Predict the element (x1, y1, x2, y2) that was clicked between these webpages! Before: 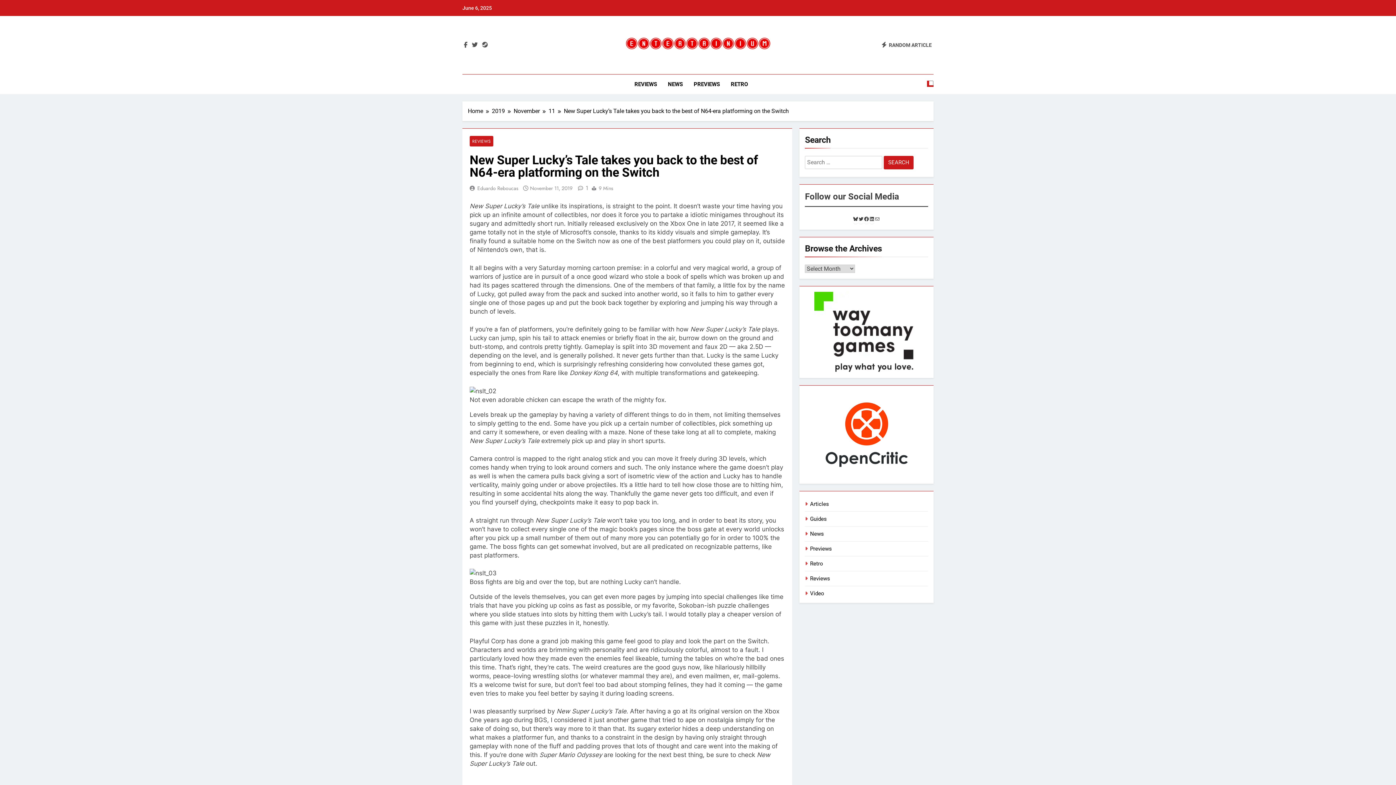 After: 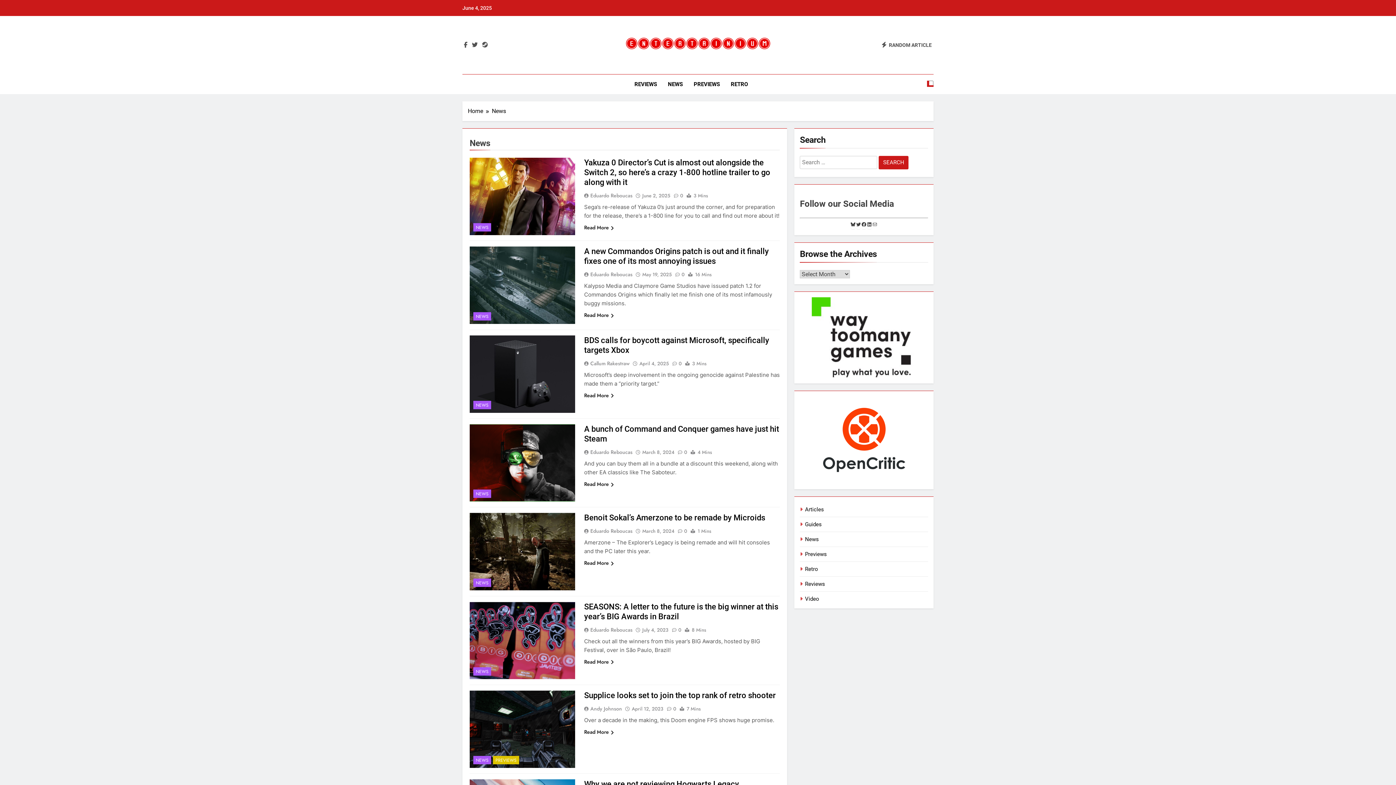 Action: label: NEWS bbox: (662, 74, 688, 94)